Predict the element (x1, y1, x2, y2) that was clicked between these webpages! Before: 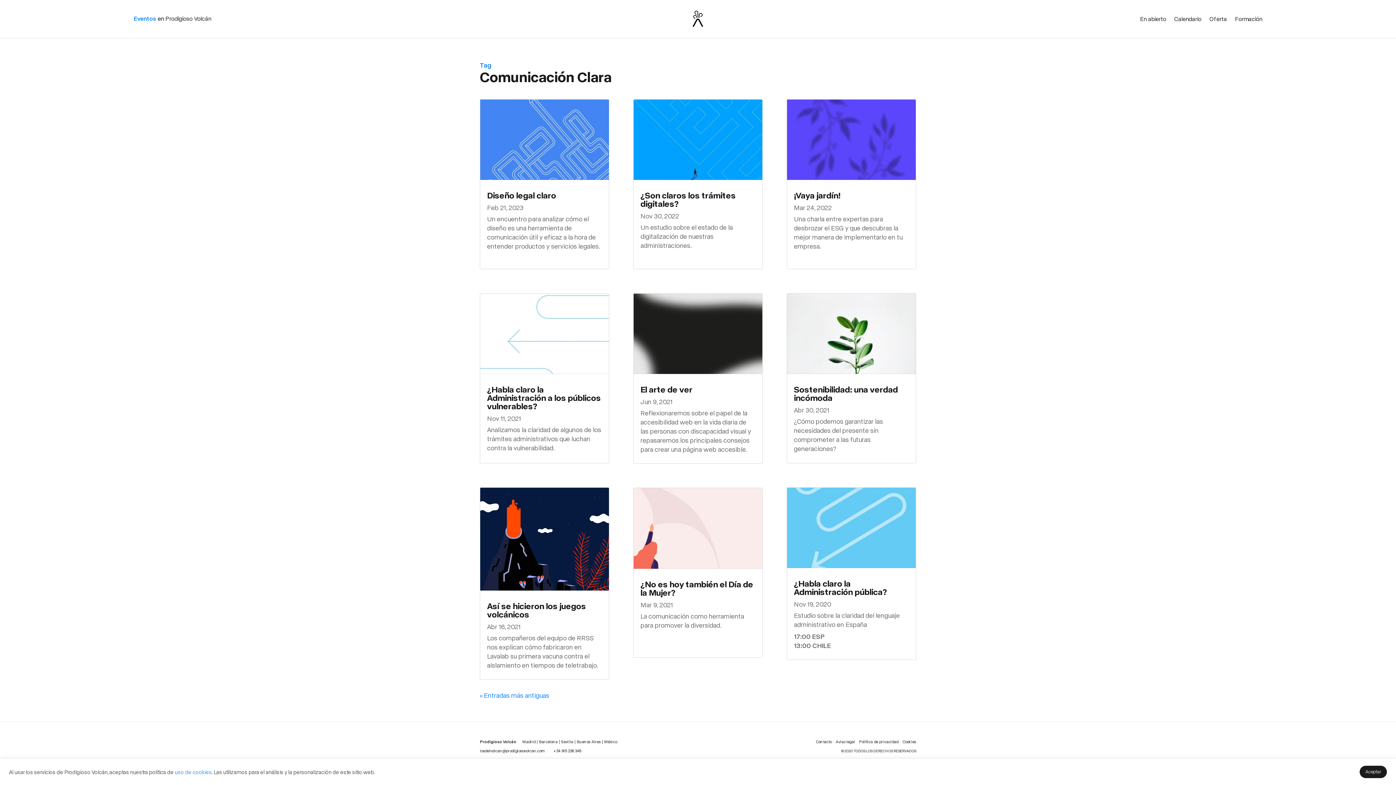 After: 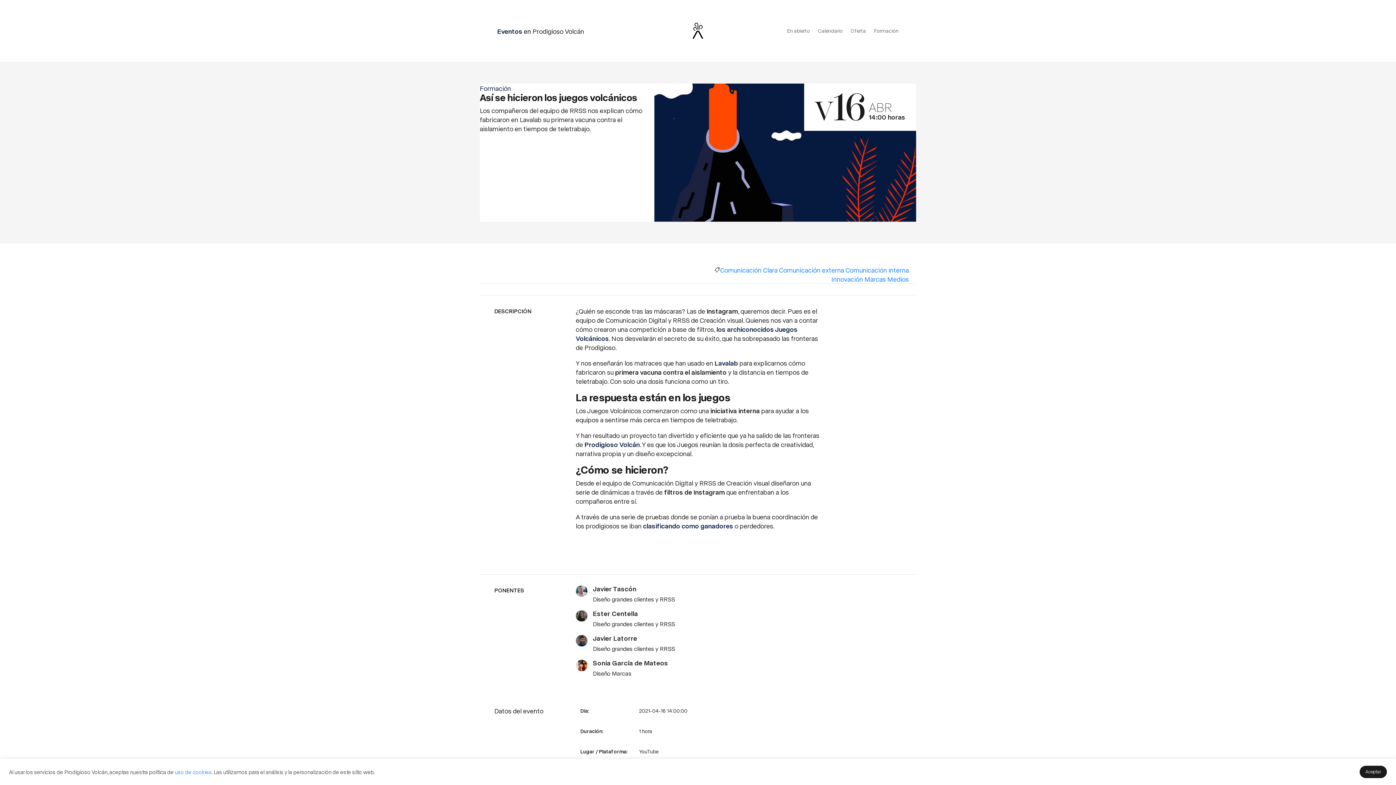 Action: bbox: (480, 487, 609, 591)